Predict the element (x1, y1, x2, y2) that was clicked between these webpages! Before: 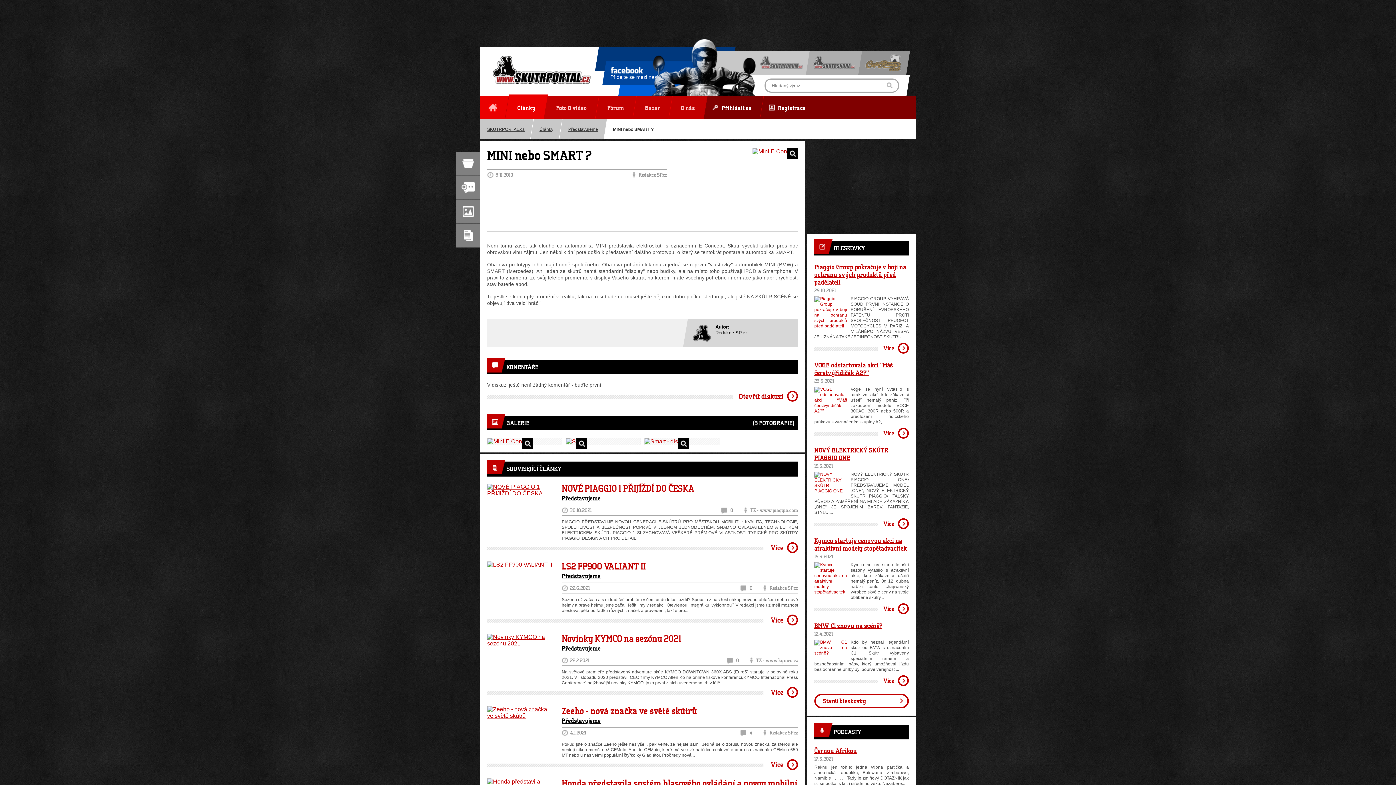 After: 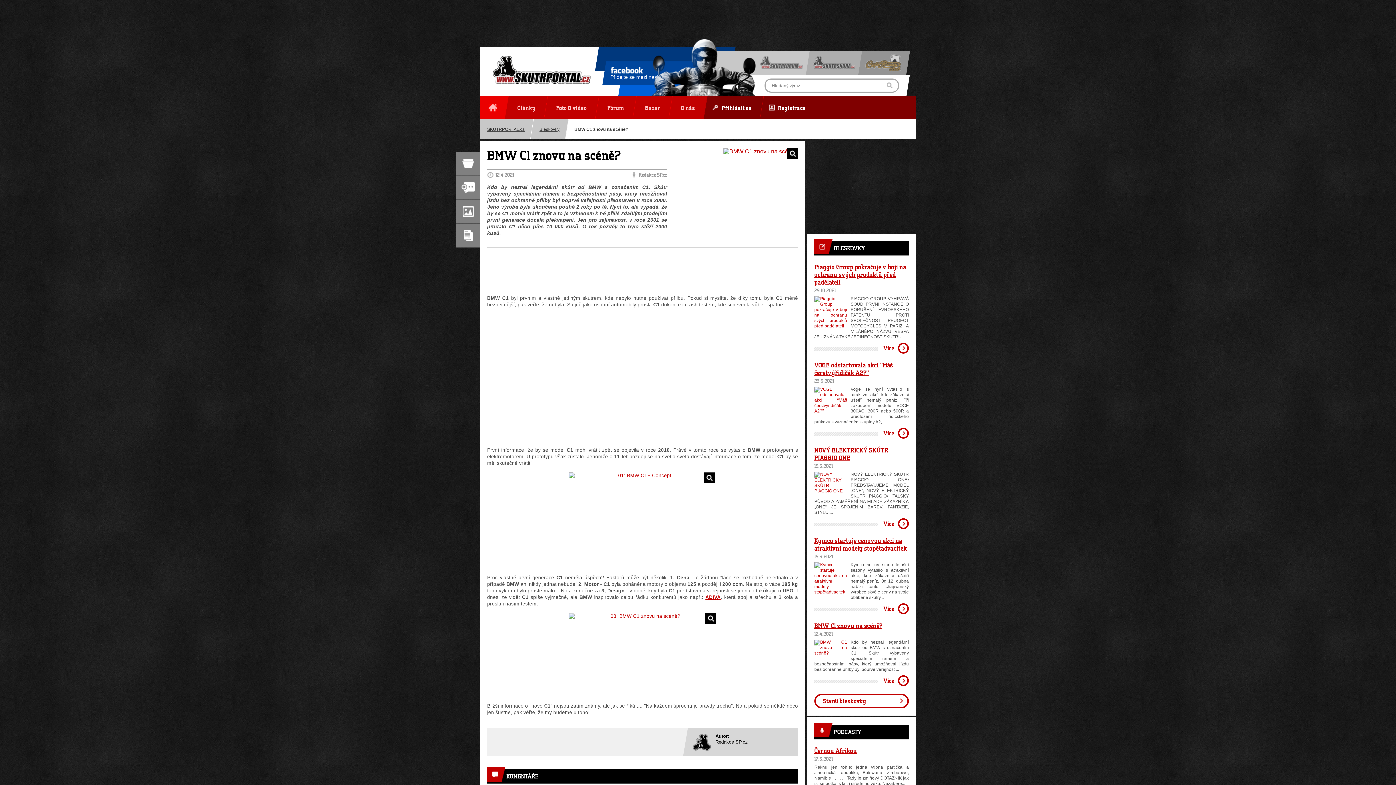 Action: label: BMW C1 znovu na scéně? bbox: (814, 621, 882, 629)